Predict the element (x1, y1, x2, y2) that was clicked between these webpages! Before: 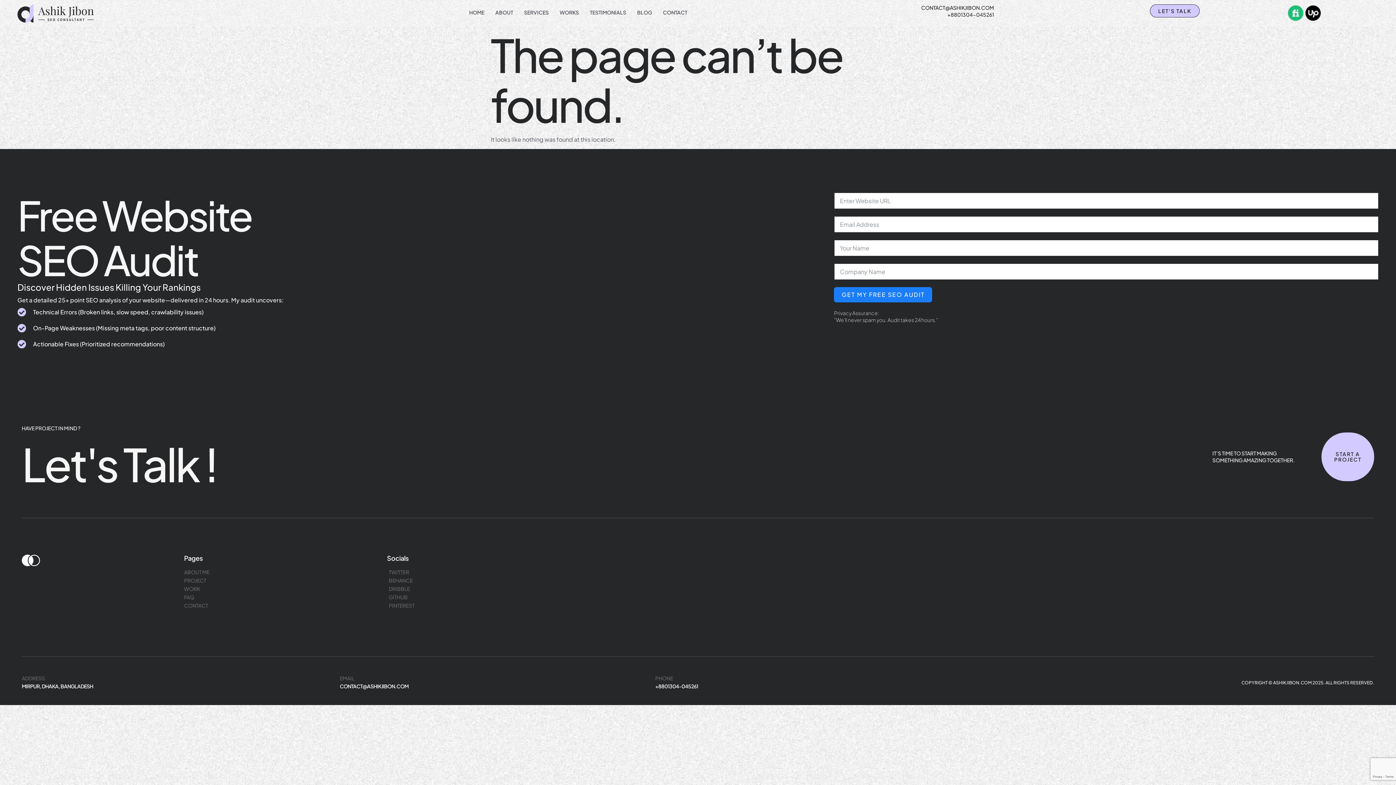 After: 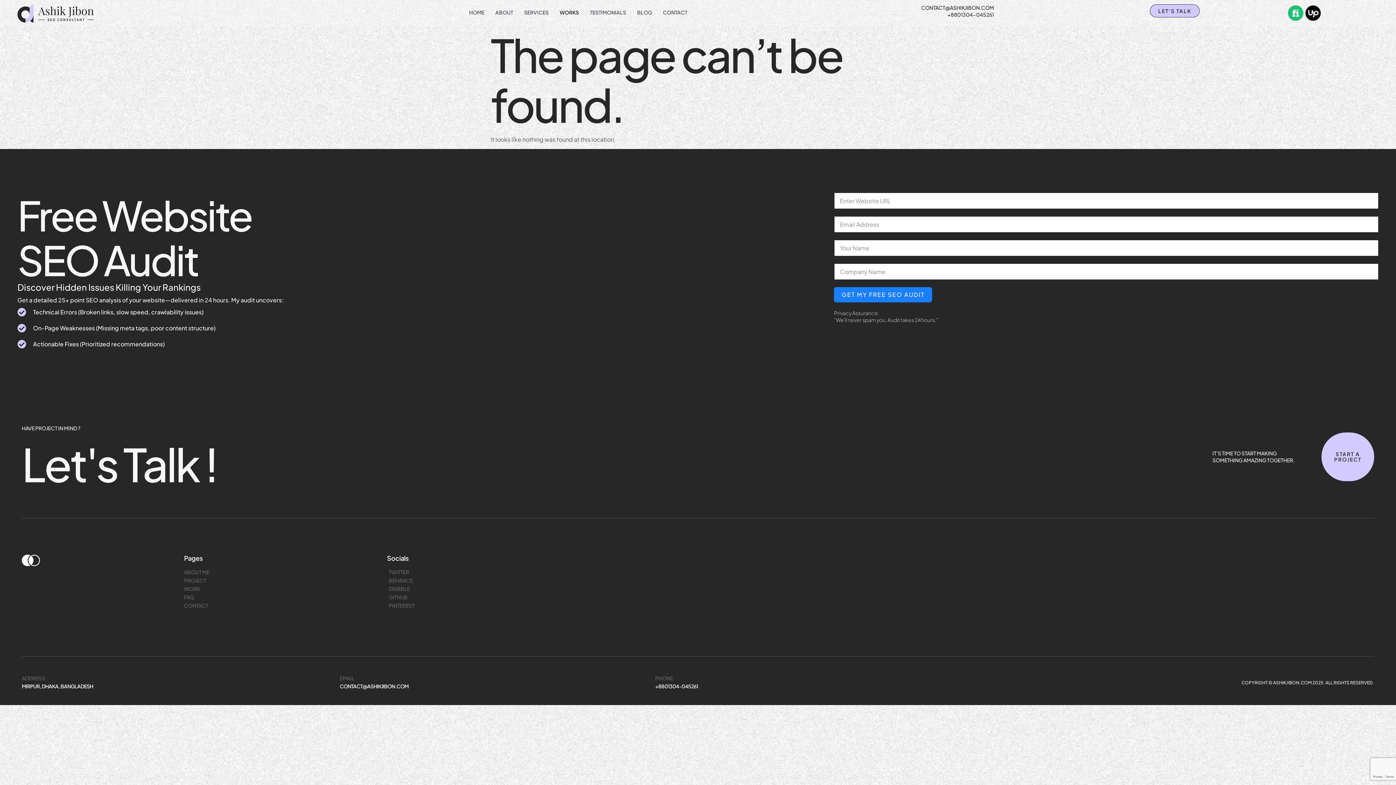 Action: label: WORKS bbox: (554, 4, 584, 21)